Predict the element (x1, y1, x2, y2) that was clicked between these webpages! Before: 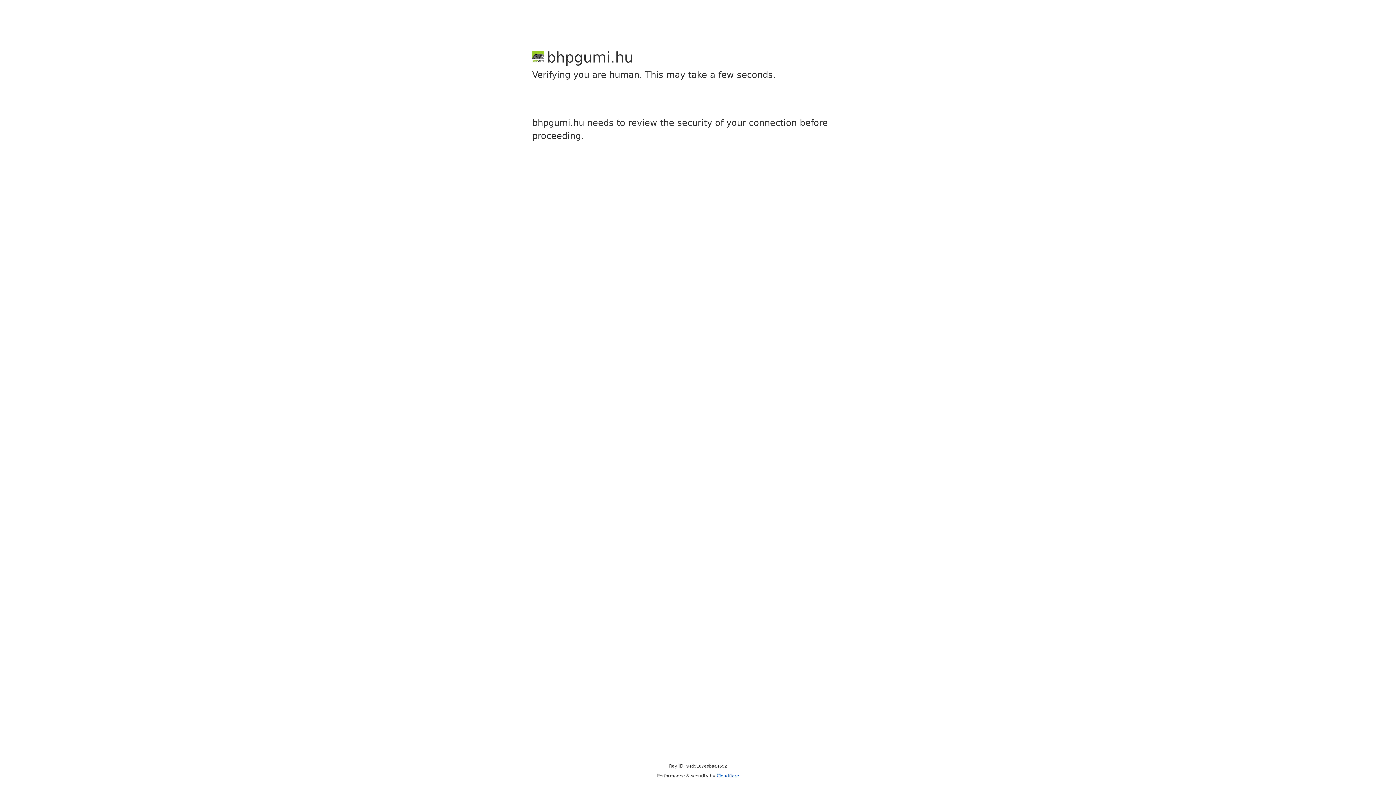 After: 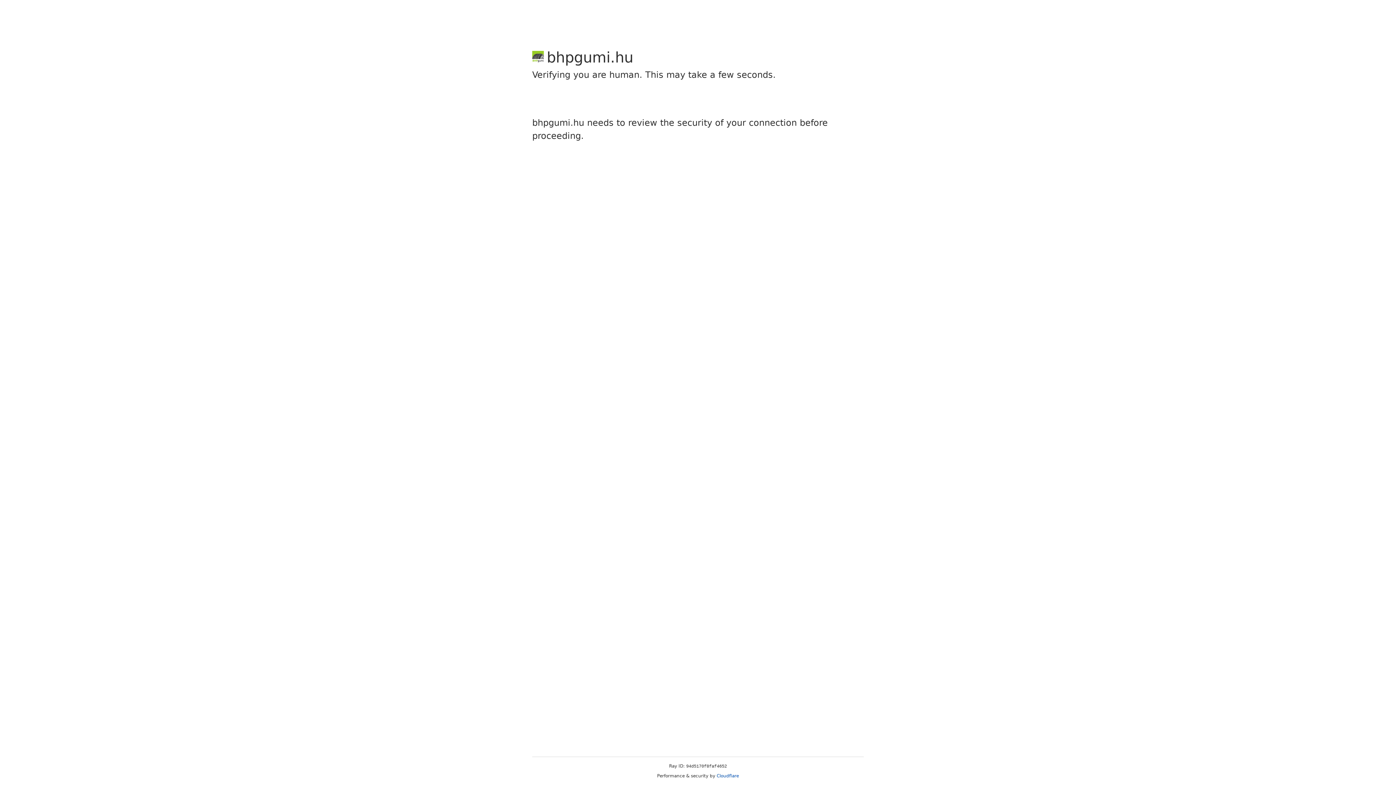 Action: label: Cloudflare bbox: (716, 773, 739, 778)